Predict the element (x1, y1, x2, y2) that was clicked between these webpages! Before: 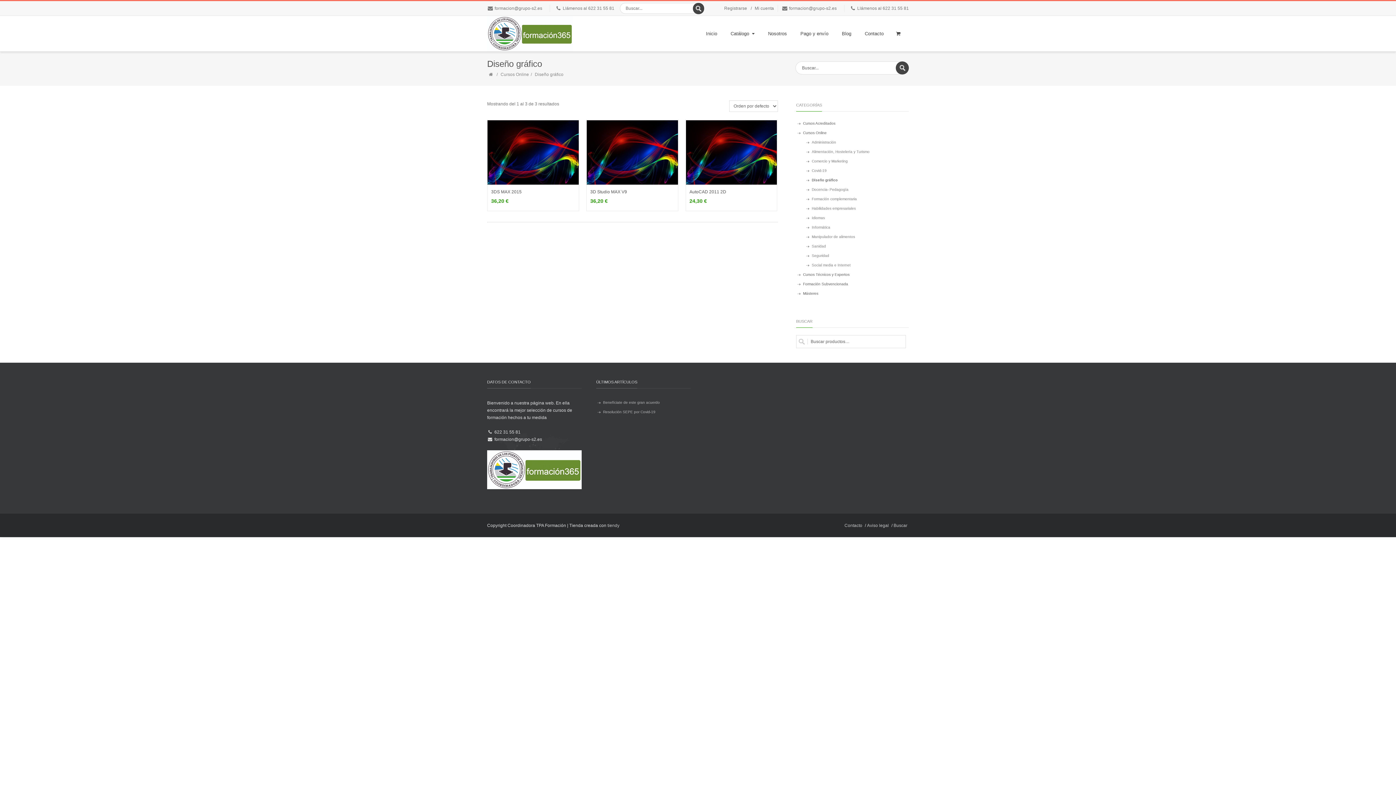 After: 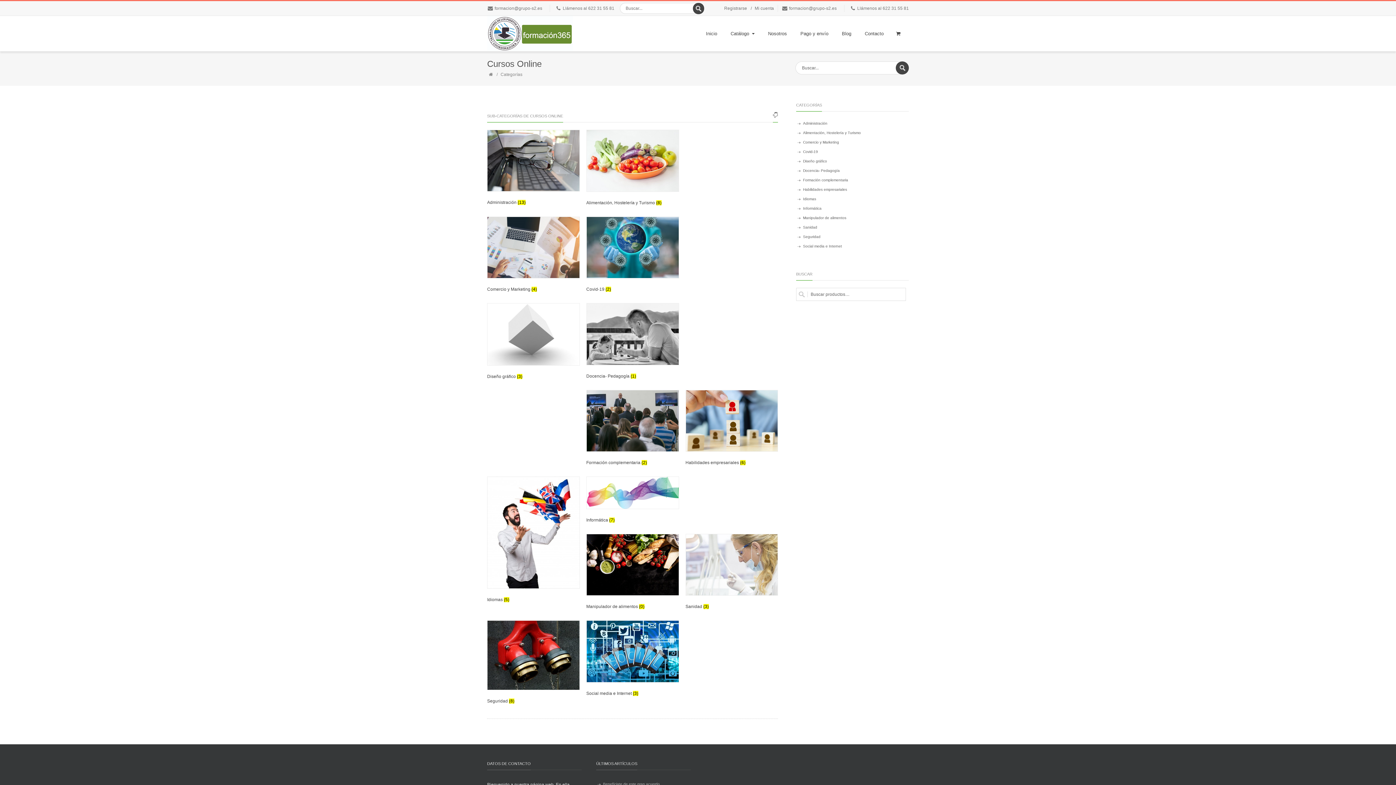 Action: bbox: (500, 72, 530, 77) label: Cursos Online